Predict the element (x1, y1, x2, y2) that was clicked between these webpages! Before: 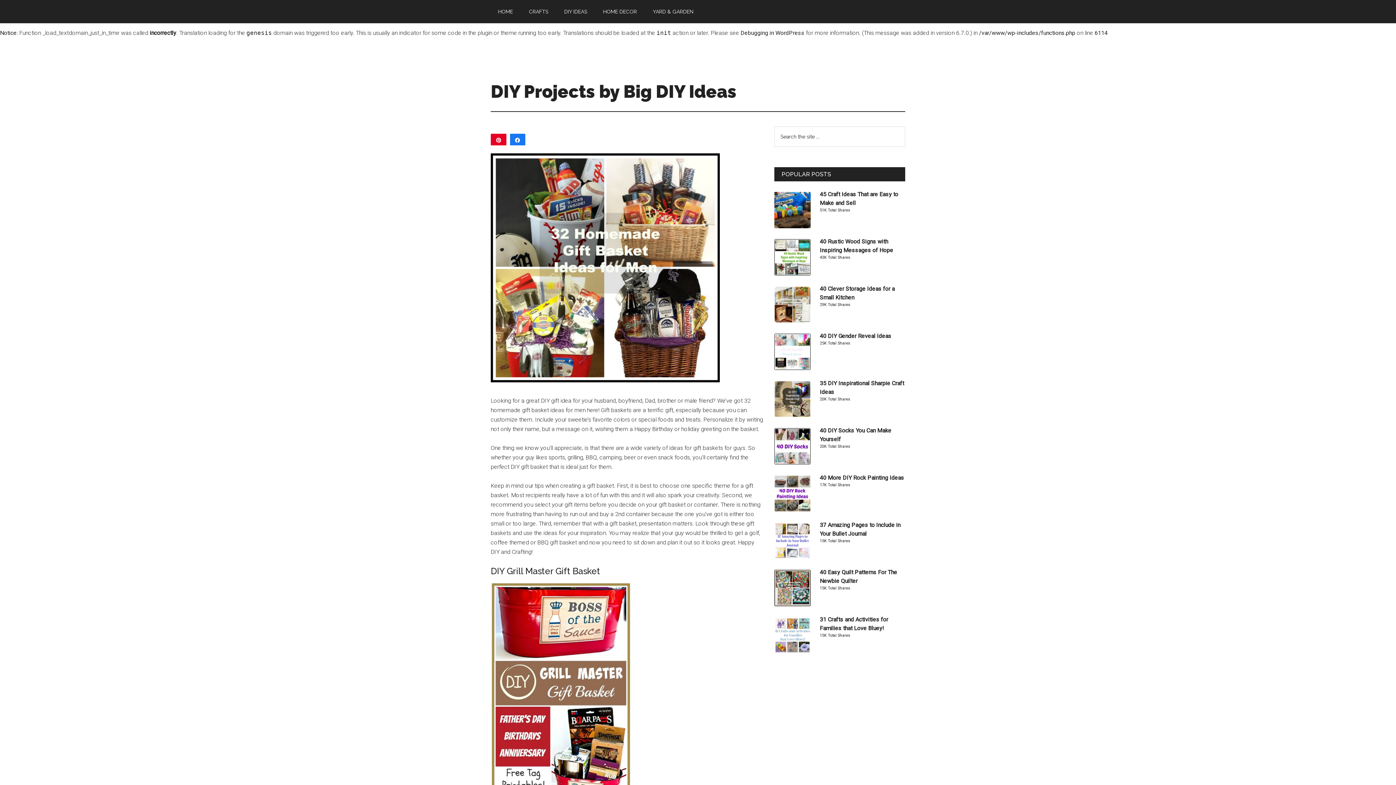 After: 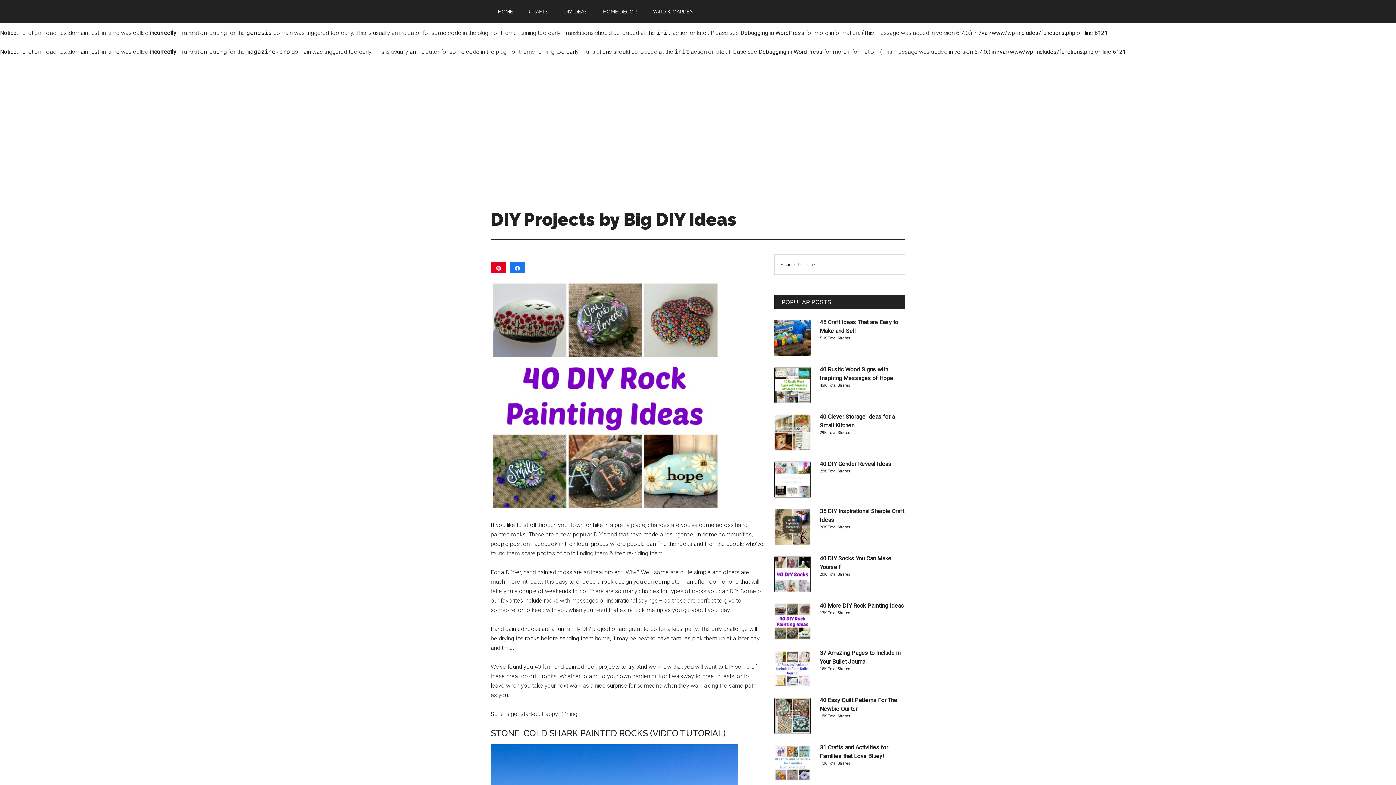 Action: bbox: (774, 473, 905, 488) label: 40 More DIY Rock Painting Ideas
17K Total Shares